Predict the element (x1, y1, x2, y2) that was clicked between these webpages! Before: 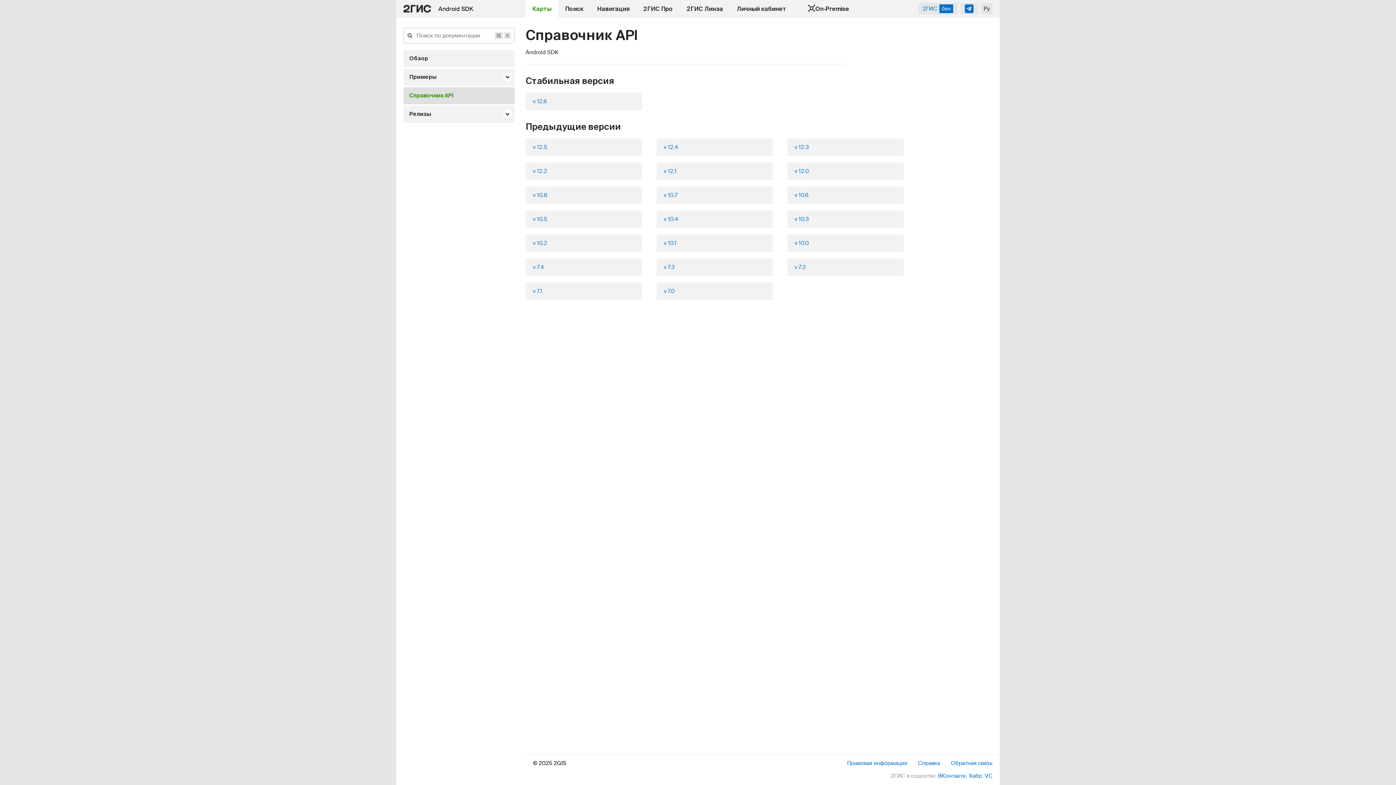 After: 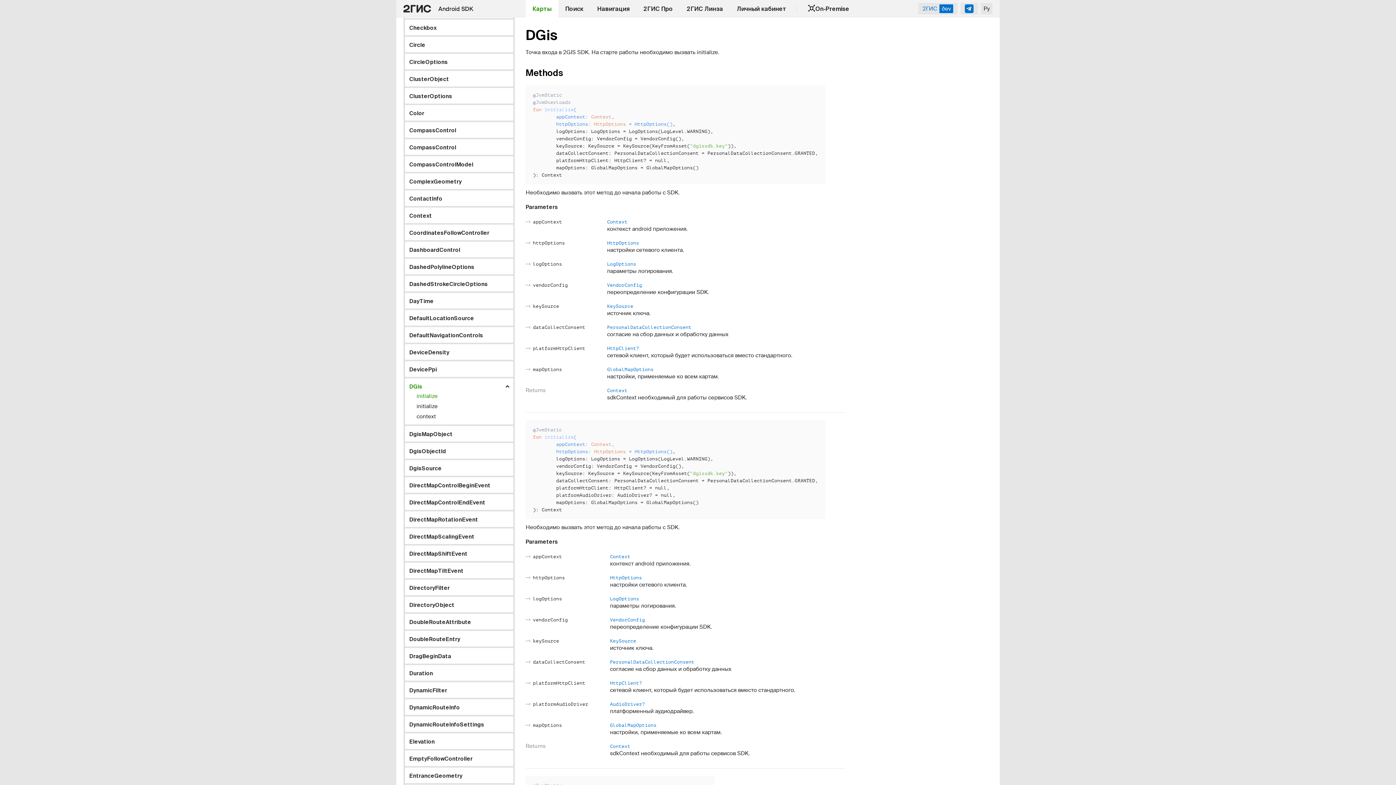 Action: label: v 10.5 bbox: (525, 210, 642, 228)